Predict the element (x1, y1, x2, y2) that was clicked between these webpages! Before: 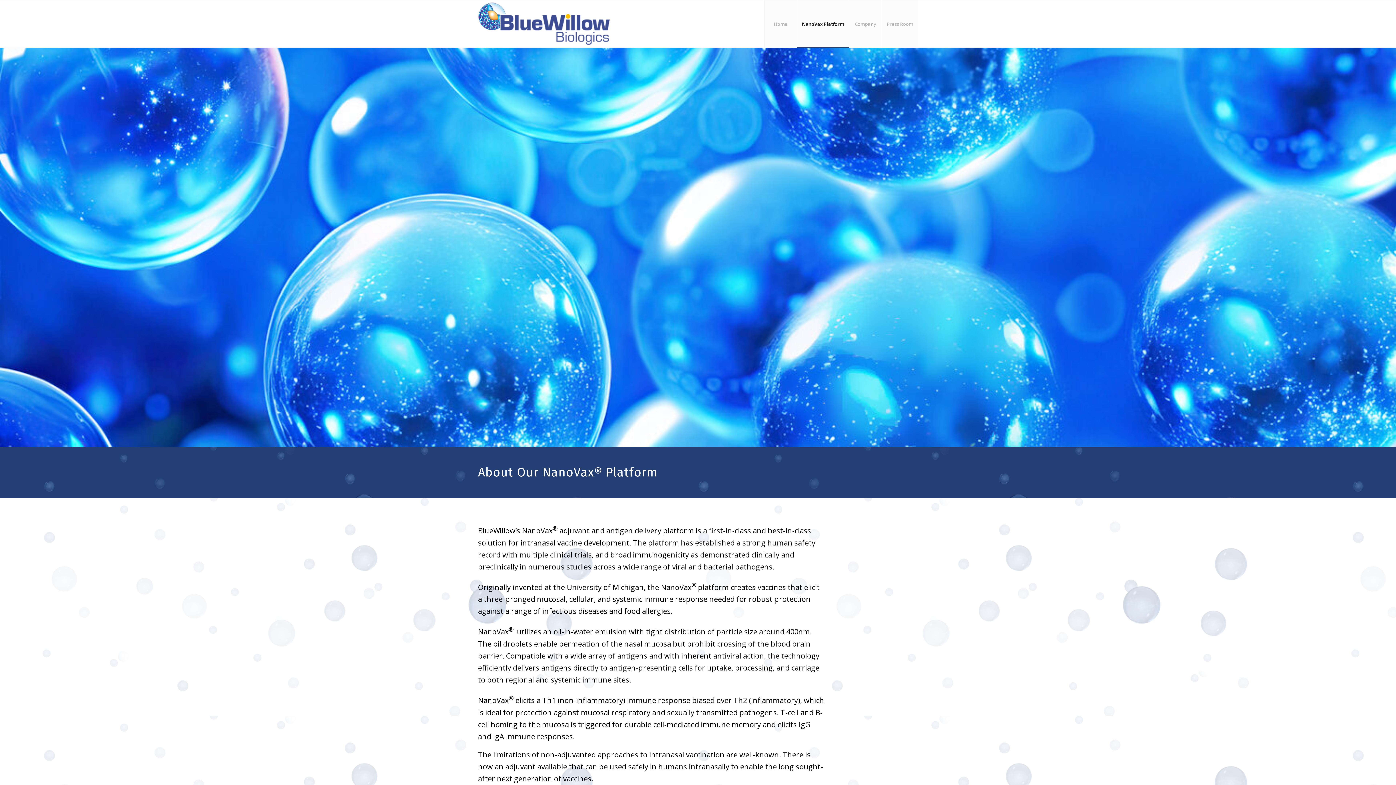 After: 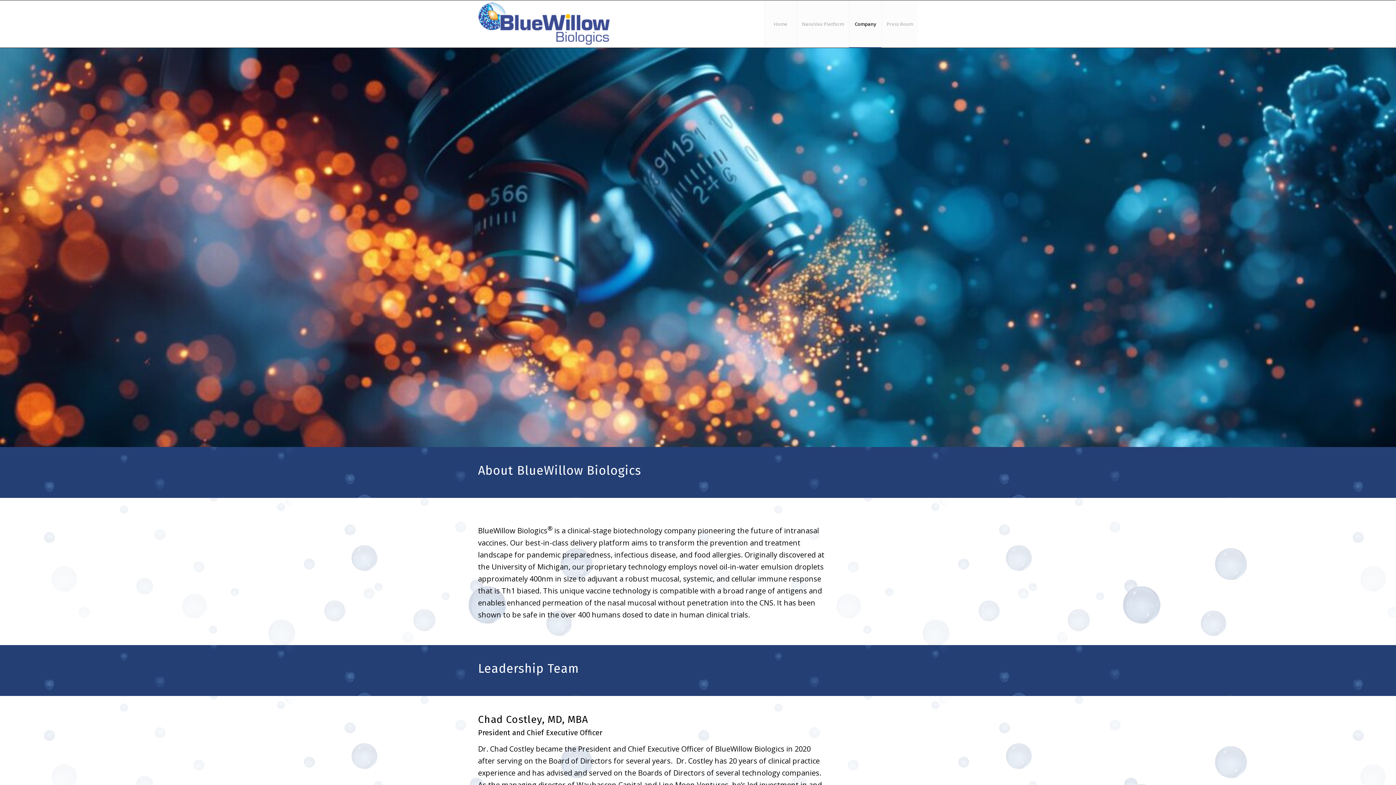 Action: label: Company bbox: (849, 0, 881, 47)